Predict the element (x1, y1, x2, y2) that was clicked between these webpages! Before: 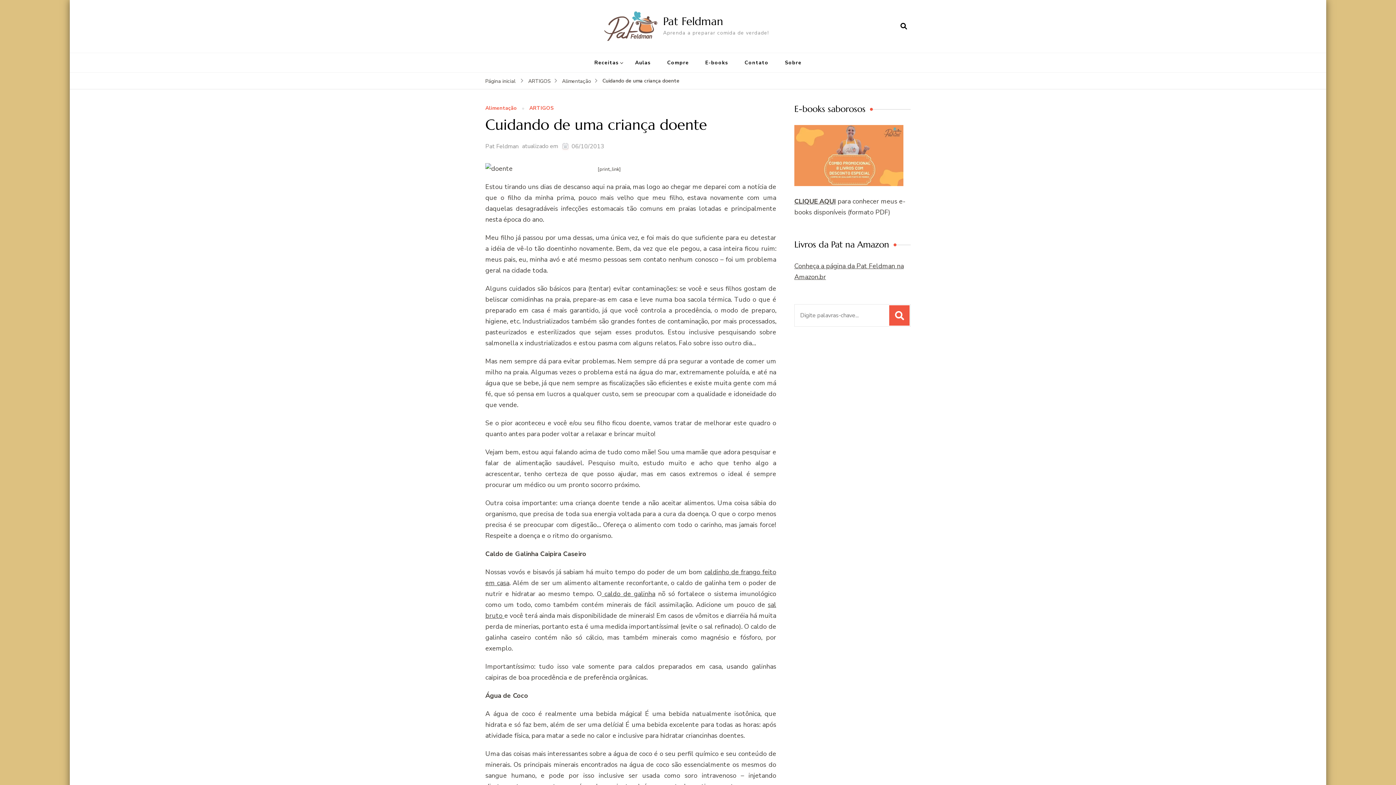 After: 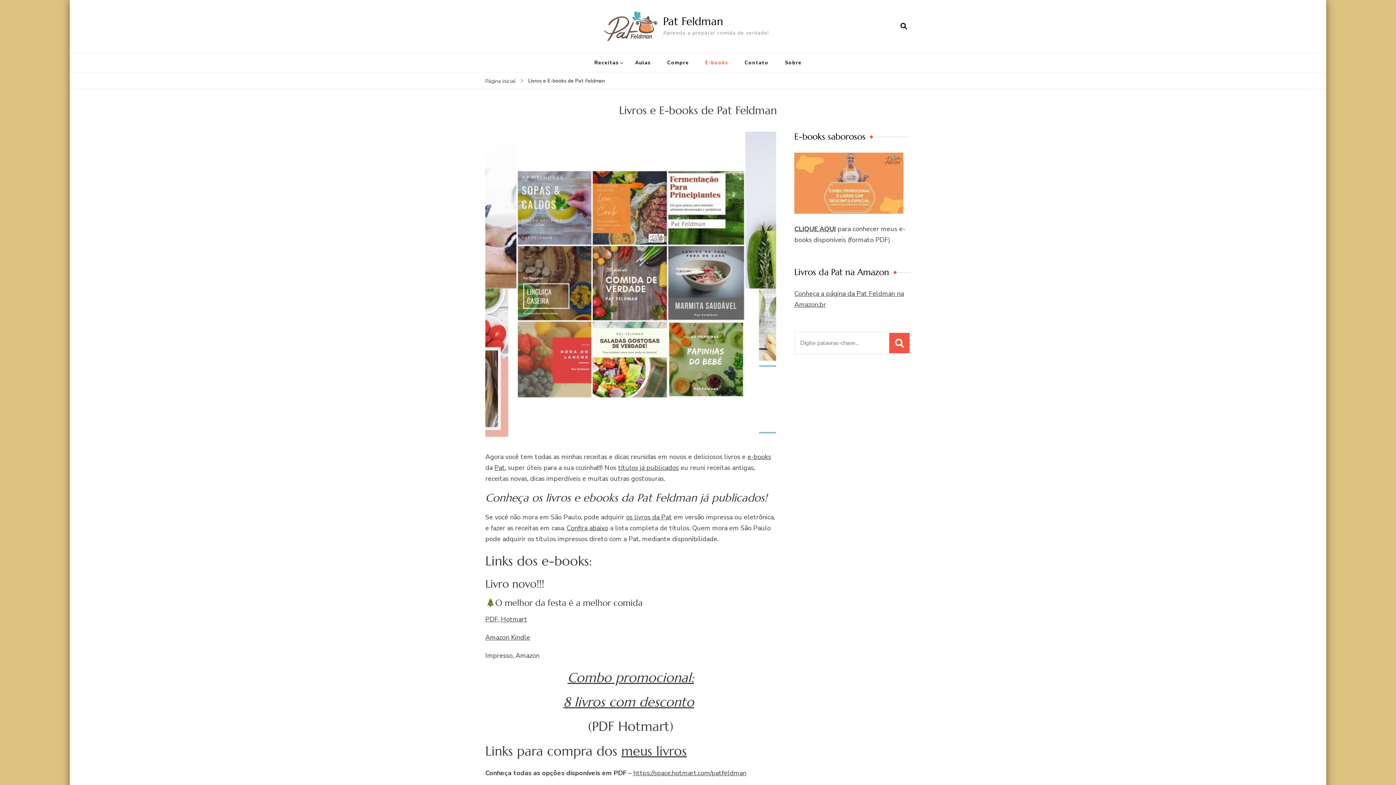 Action: bbox: (698, 53, 735, 72) label: E-books